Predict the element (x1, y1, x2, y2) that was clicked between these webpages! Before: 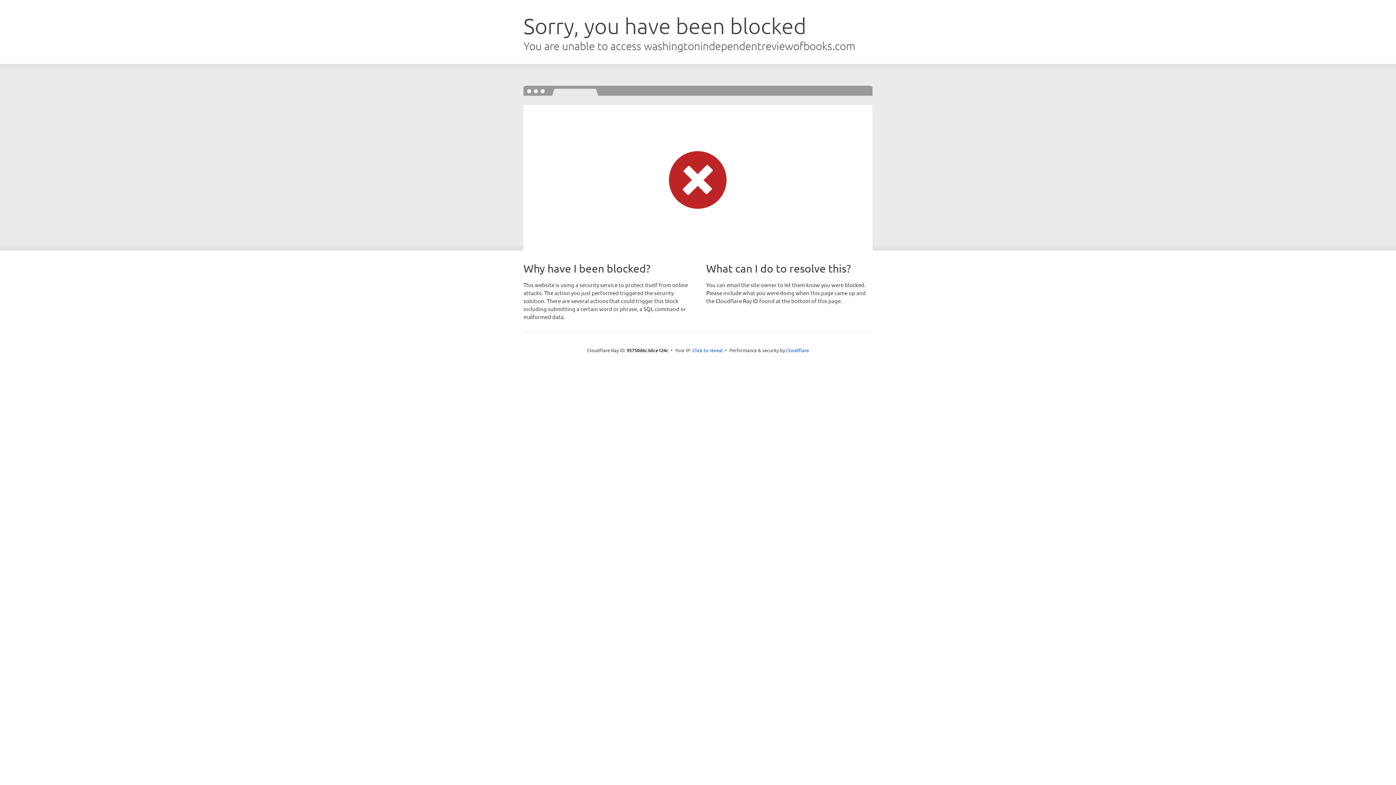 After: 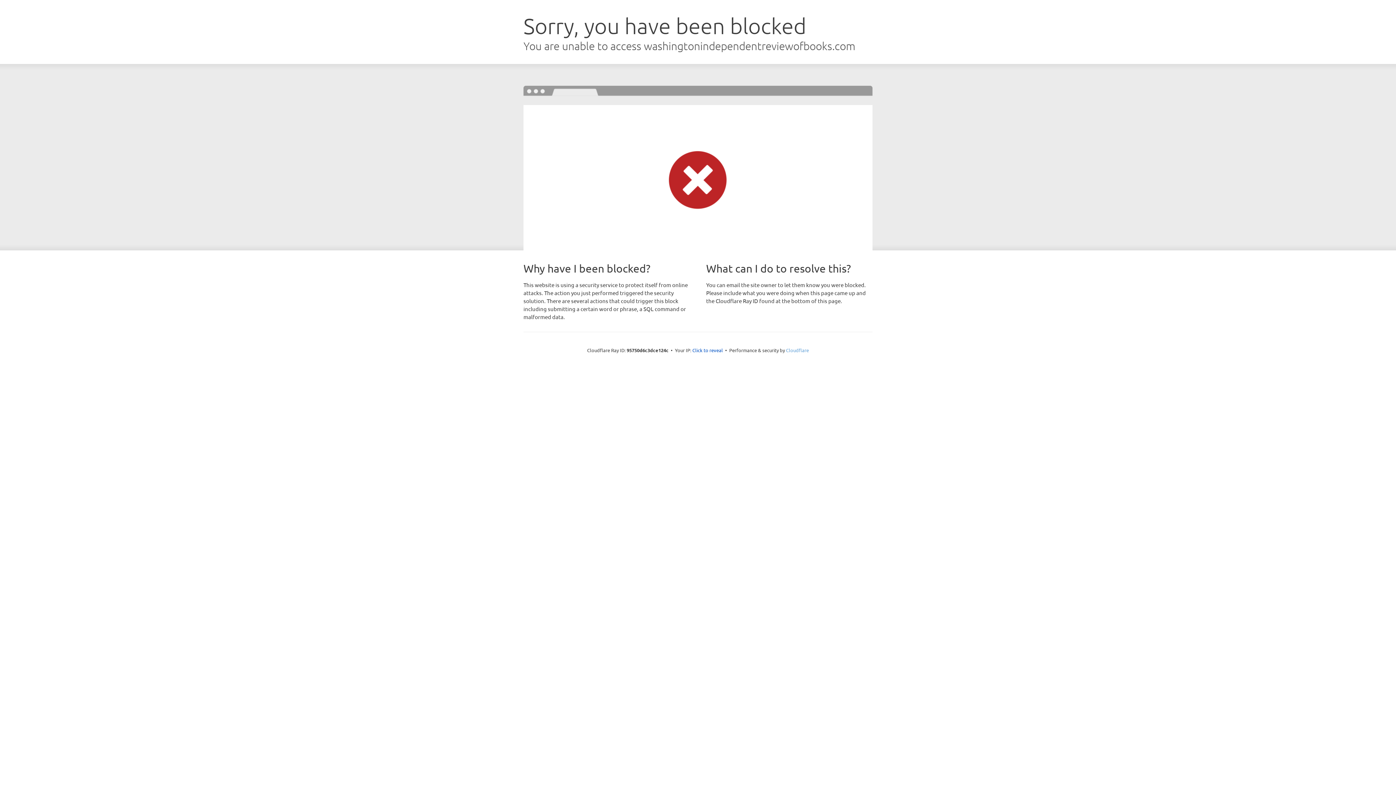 Action: label: Cloudflare bbox: (786, 347, 809, 353)